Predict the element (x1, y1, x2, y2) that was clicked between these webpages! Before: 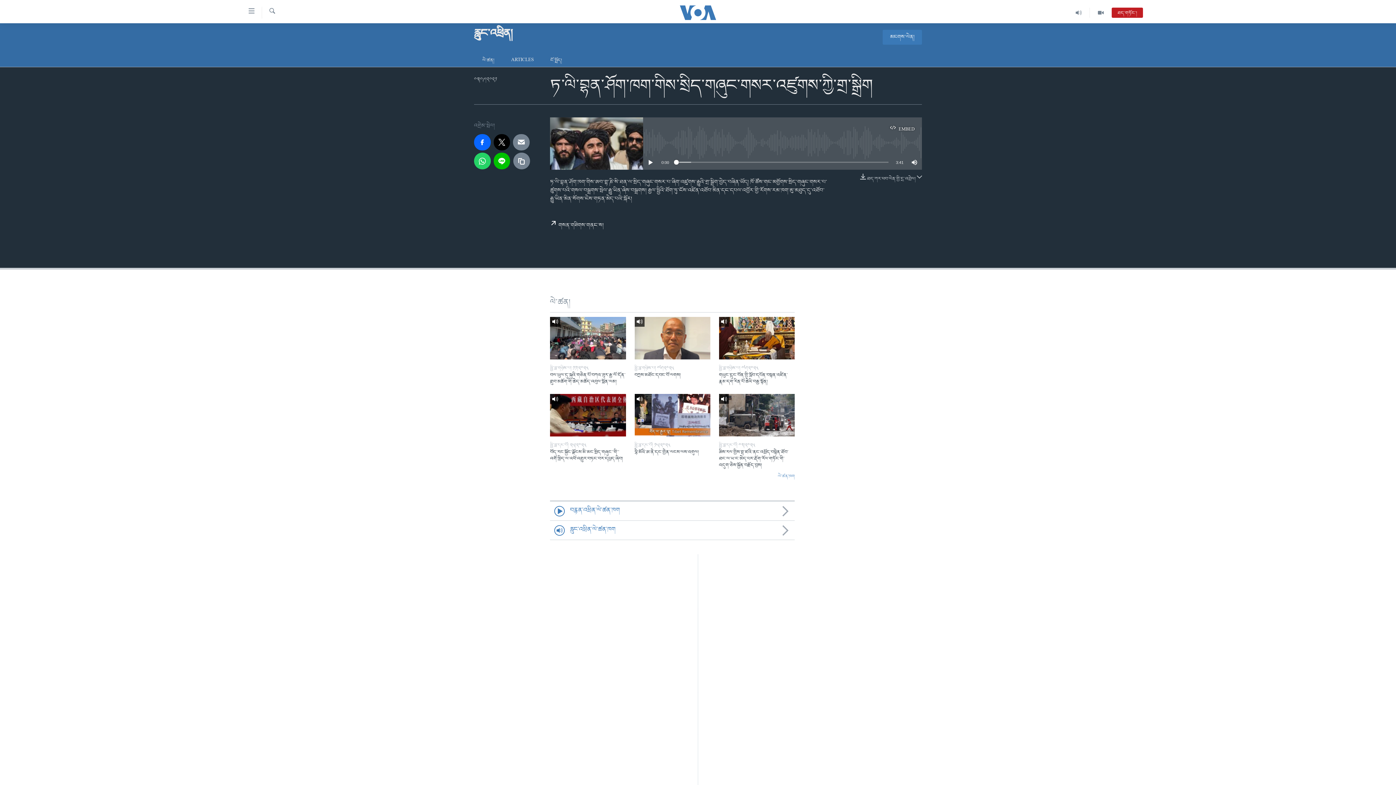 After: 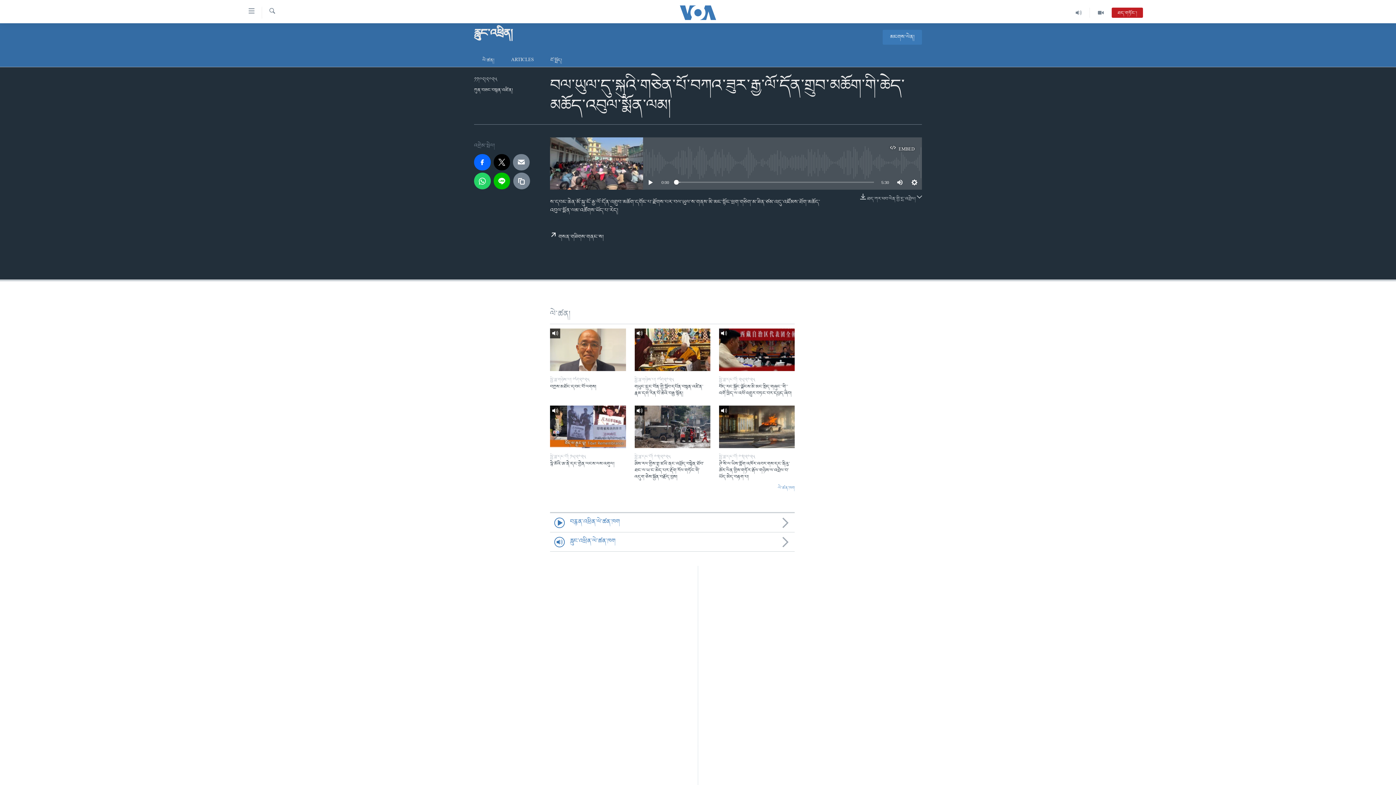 Action: bbox: (550, 316, 626, 359)